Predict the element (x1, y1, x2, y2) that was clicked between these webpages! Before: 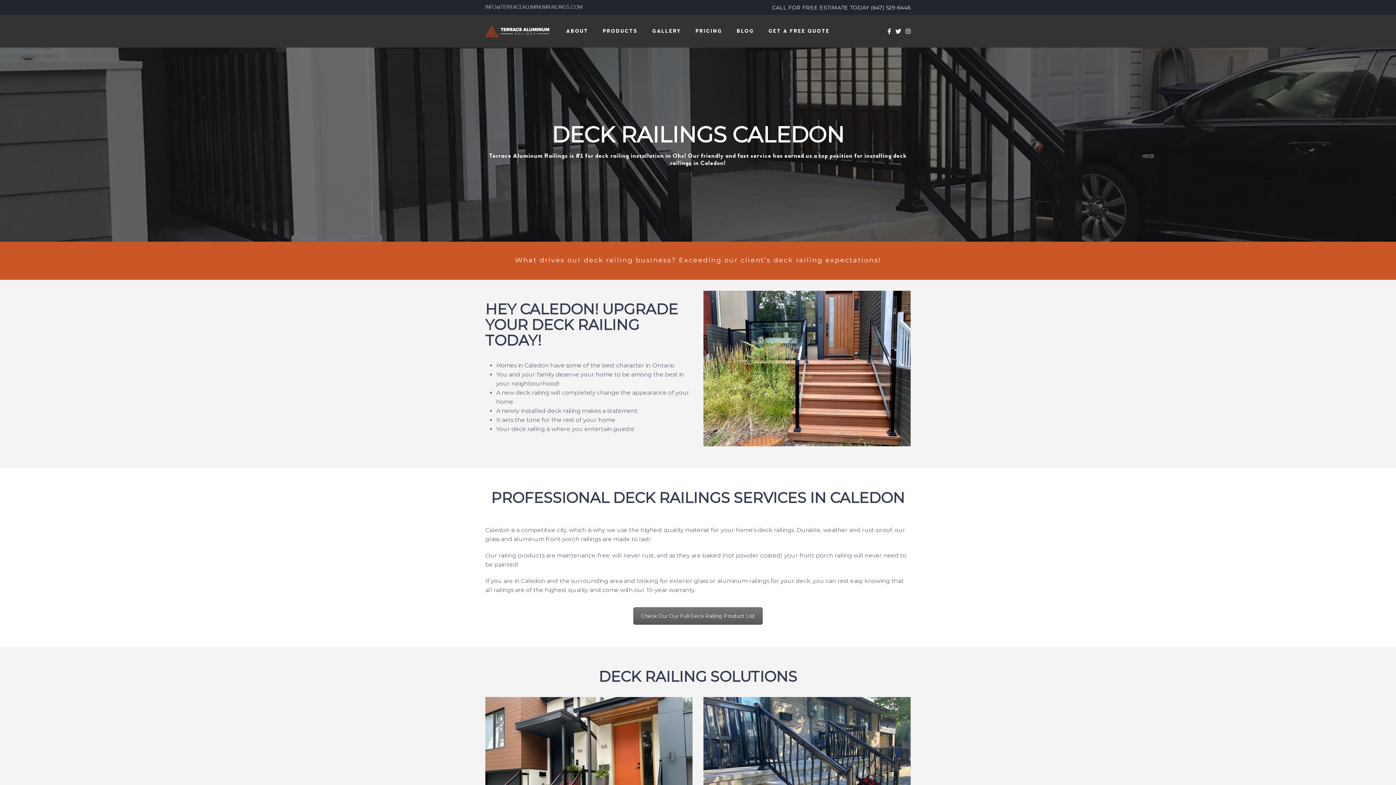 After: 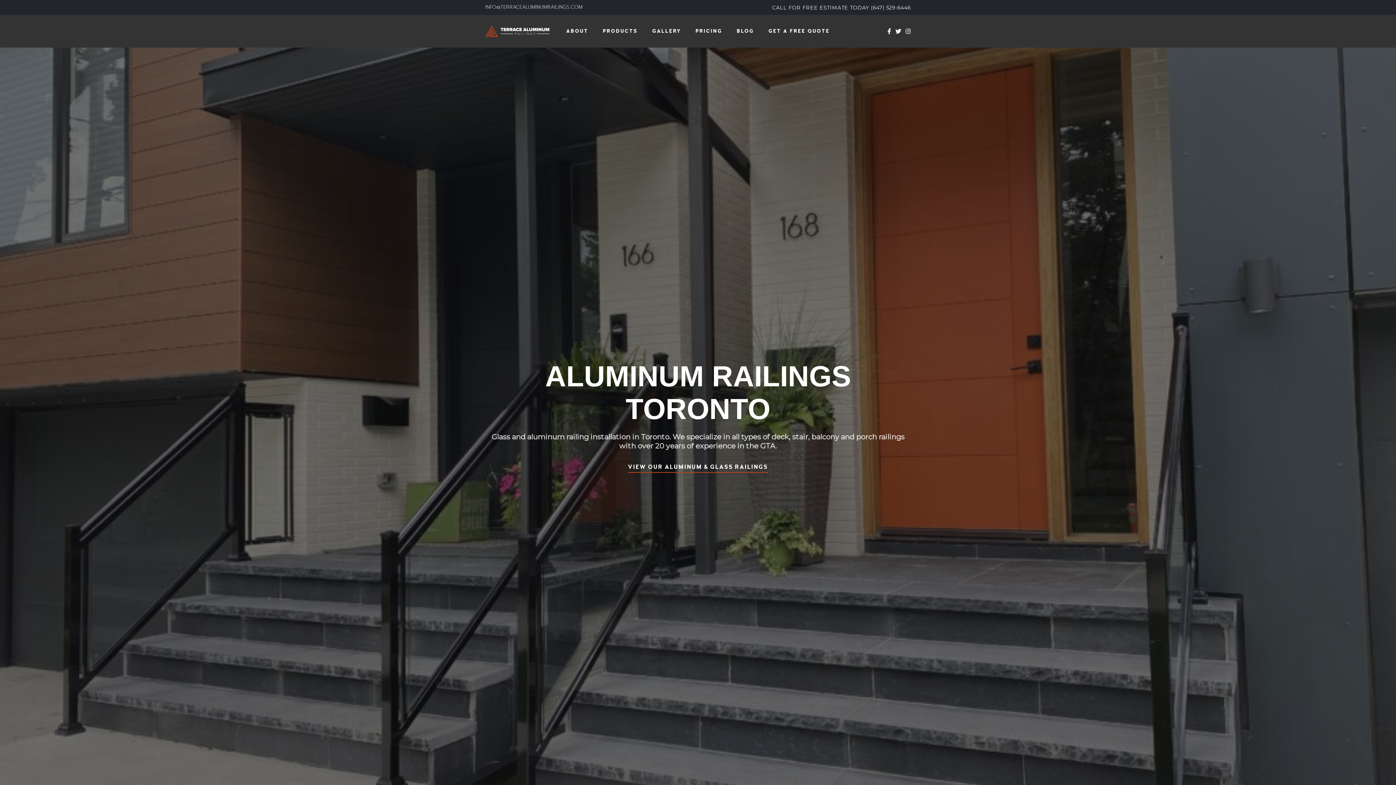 Action: bbox: (485, 25, 549, 36)